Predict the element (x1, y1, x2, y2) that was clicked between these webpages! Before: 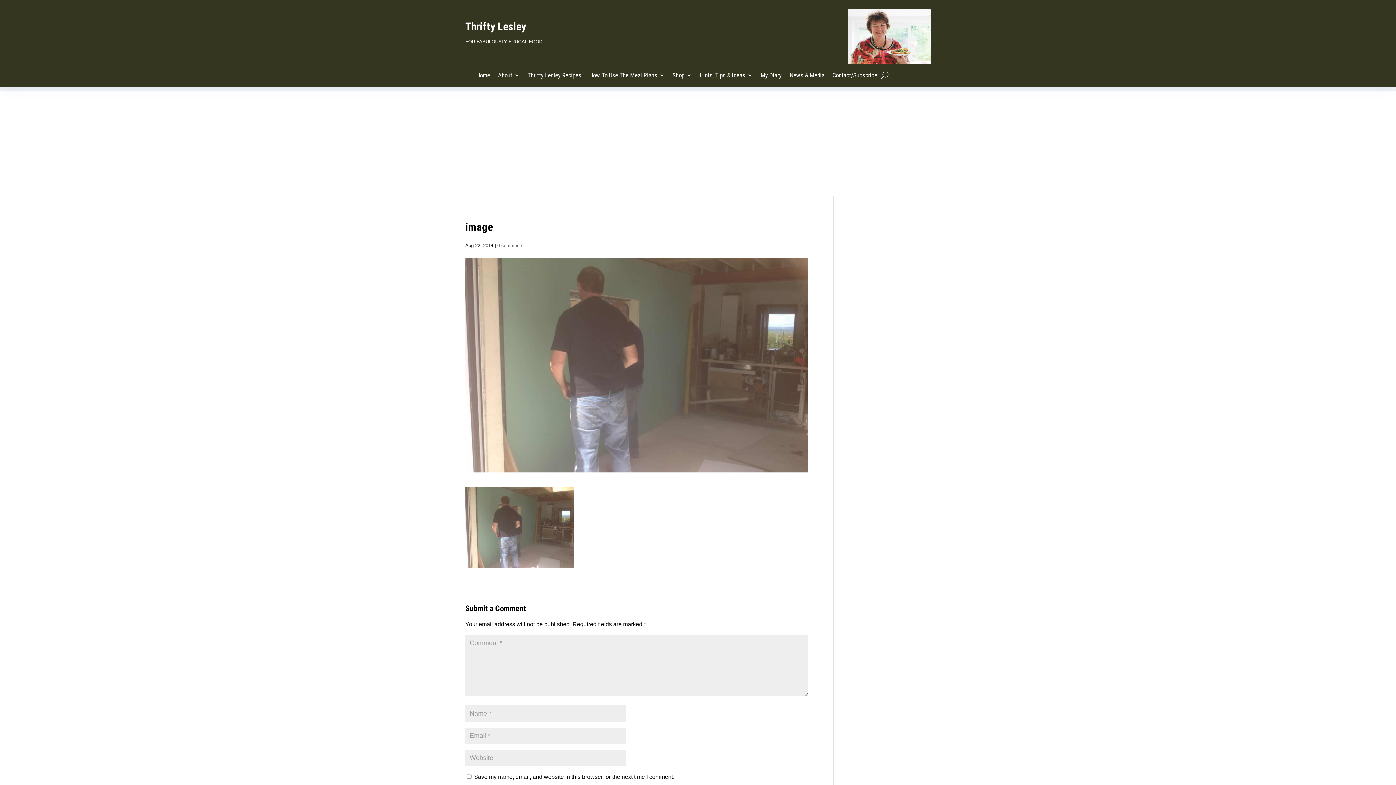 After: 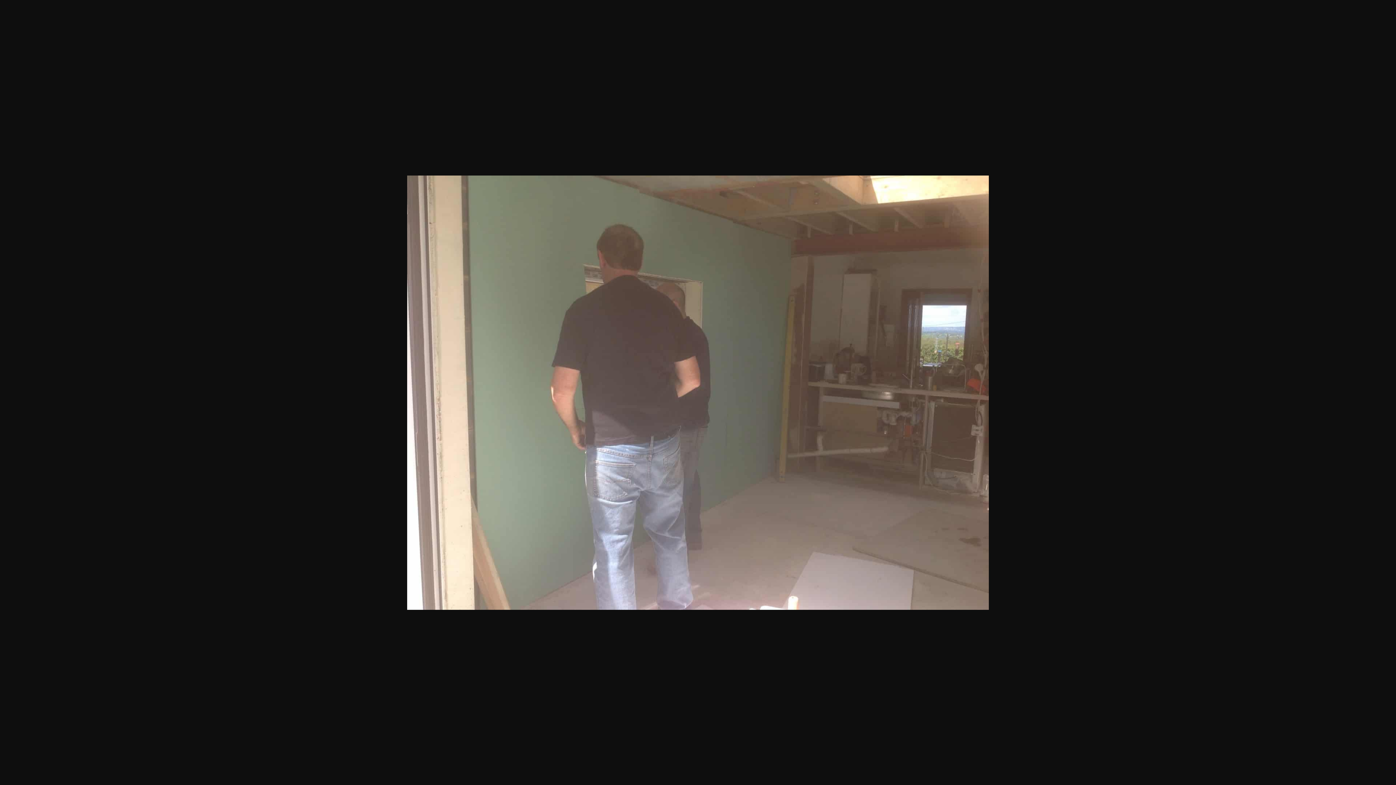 Action: bbox: (465, 560, 574, 566)